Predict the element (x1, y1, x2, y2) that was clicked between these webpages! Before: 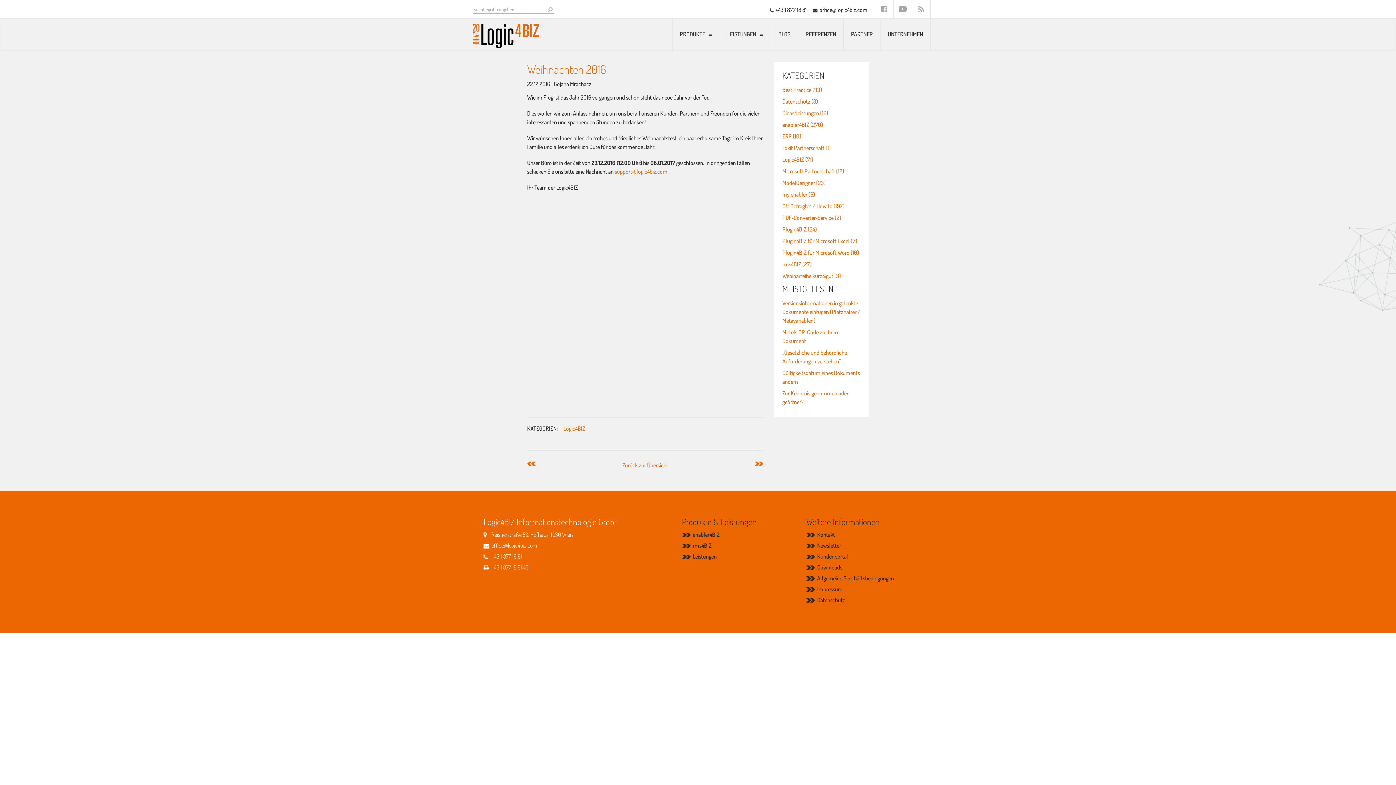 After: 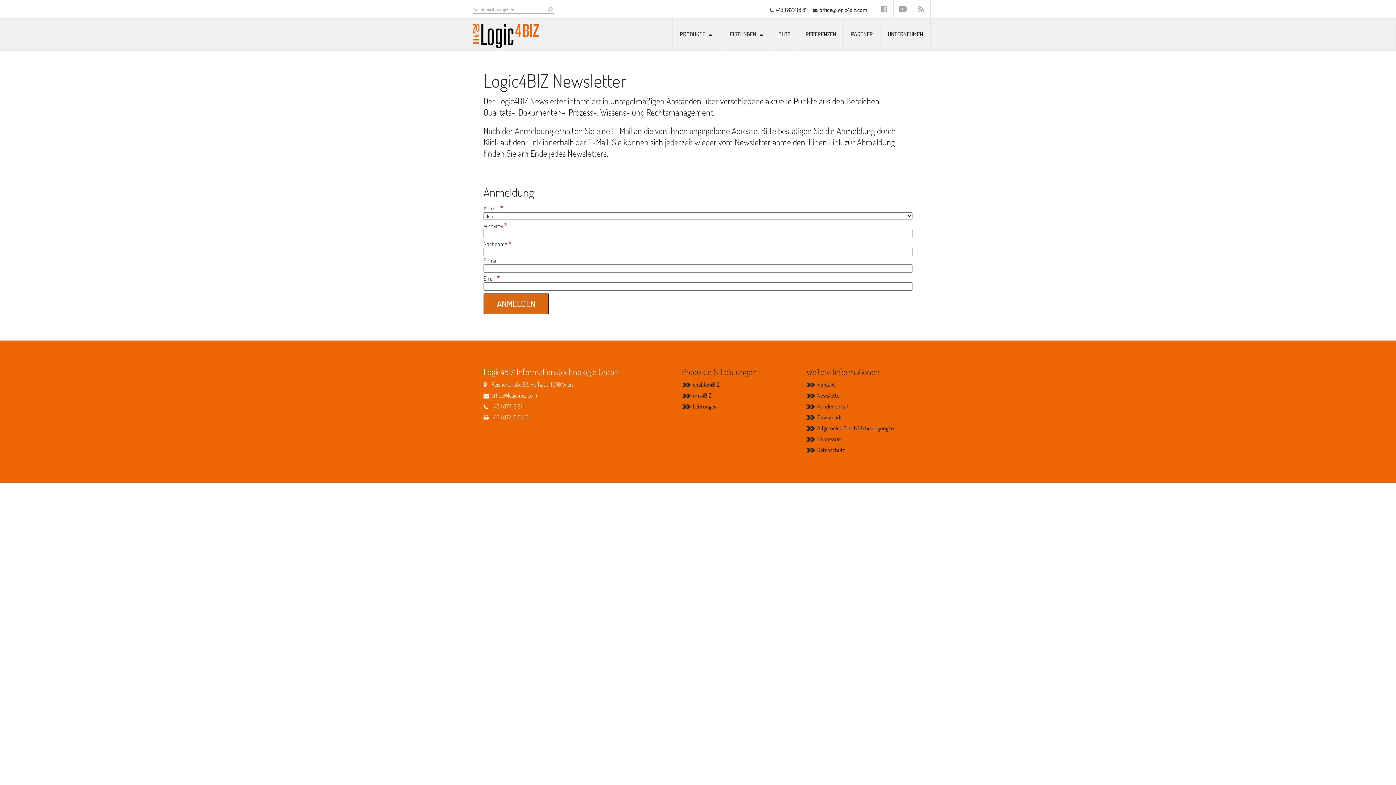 Action: label: Newsletter bbox: (817, 542, 841, 549)